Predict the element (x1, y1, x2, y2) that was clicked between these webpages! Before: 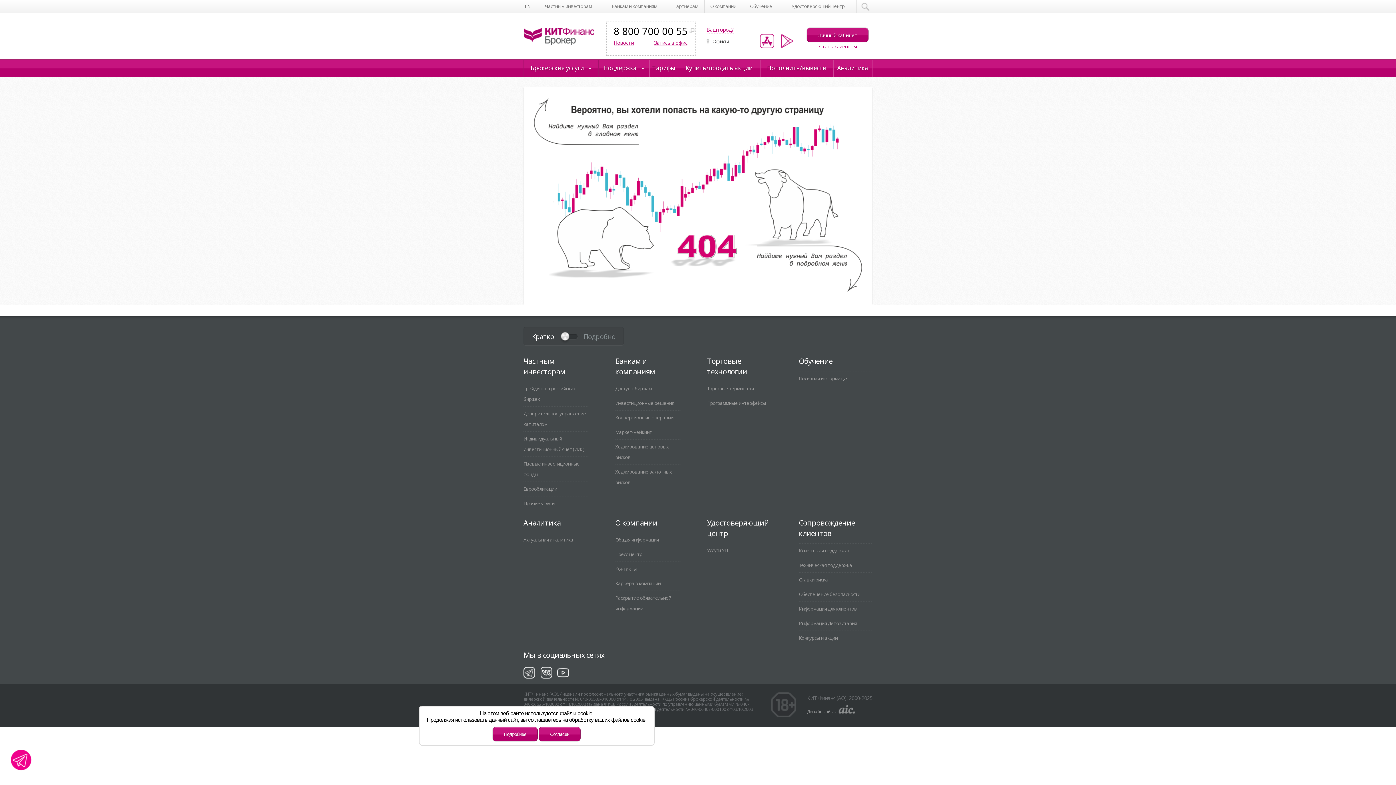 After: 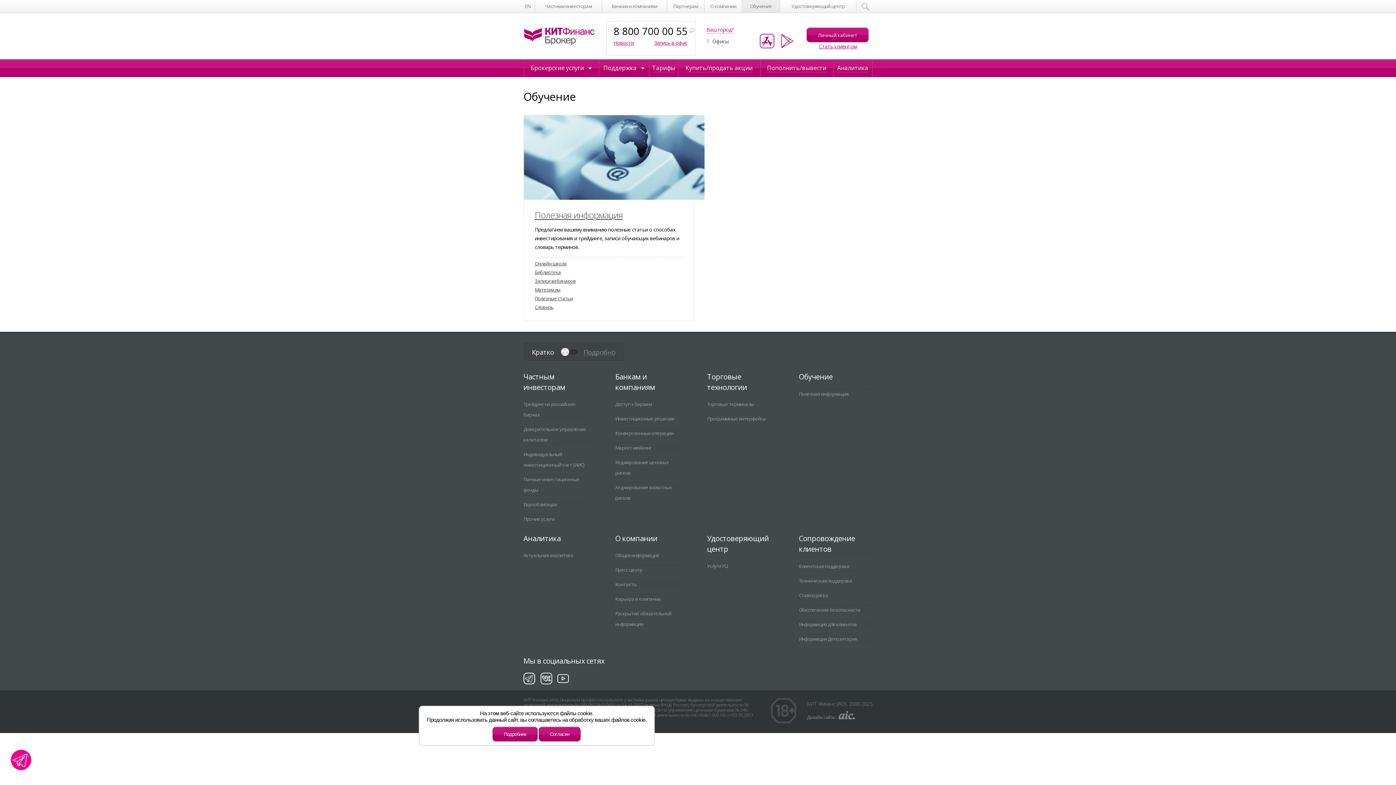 Action: bbox: (742, 0, 780, 12) label: Обучение